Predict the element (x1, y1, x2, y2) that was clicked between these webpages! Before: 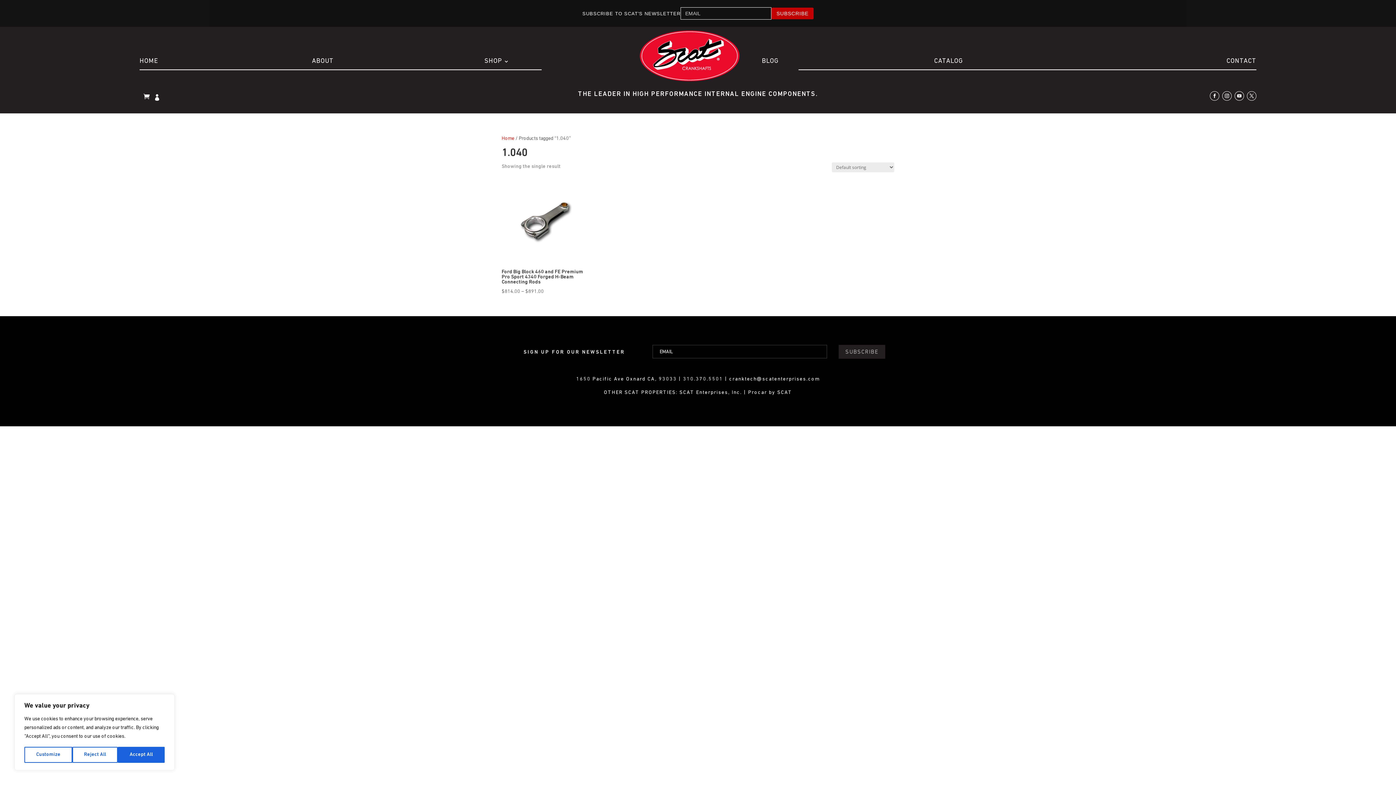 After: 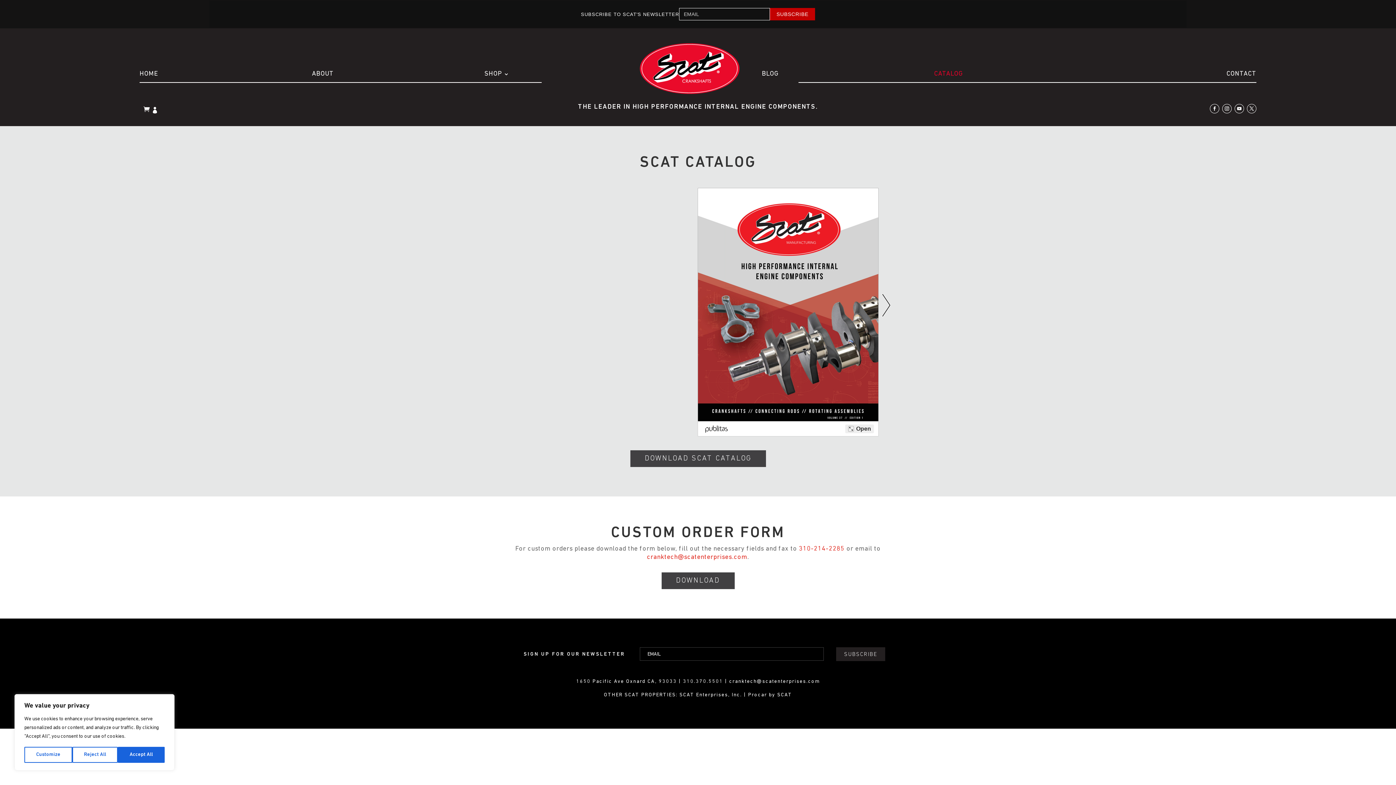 Action: bbox: (934, 41, 963, 81) label: CATALOG